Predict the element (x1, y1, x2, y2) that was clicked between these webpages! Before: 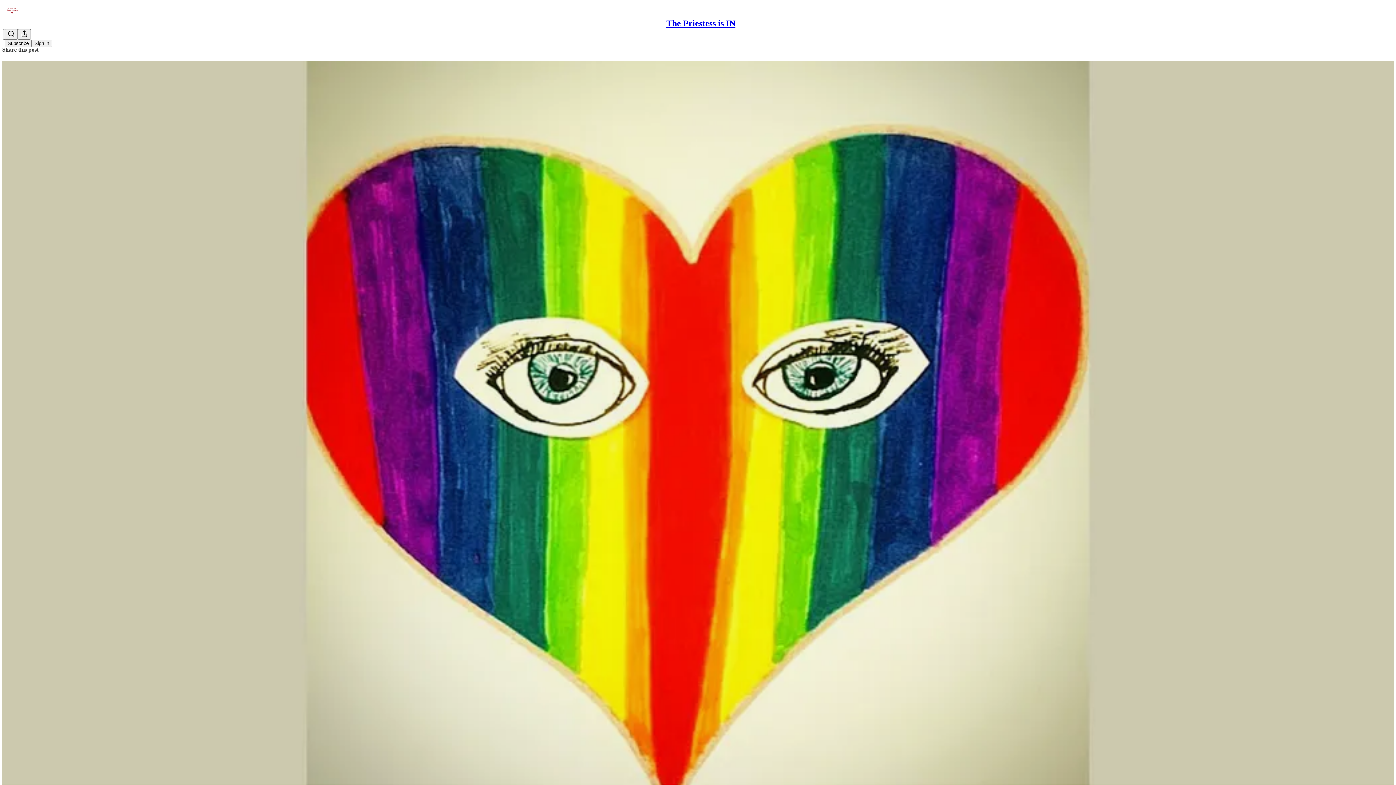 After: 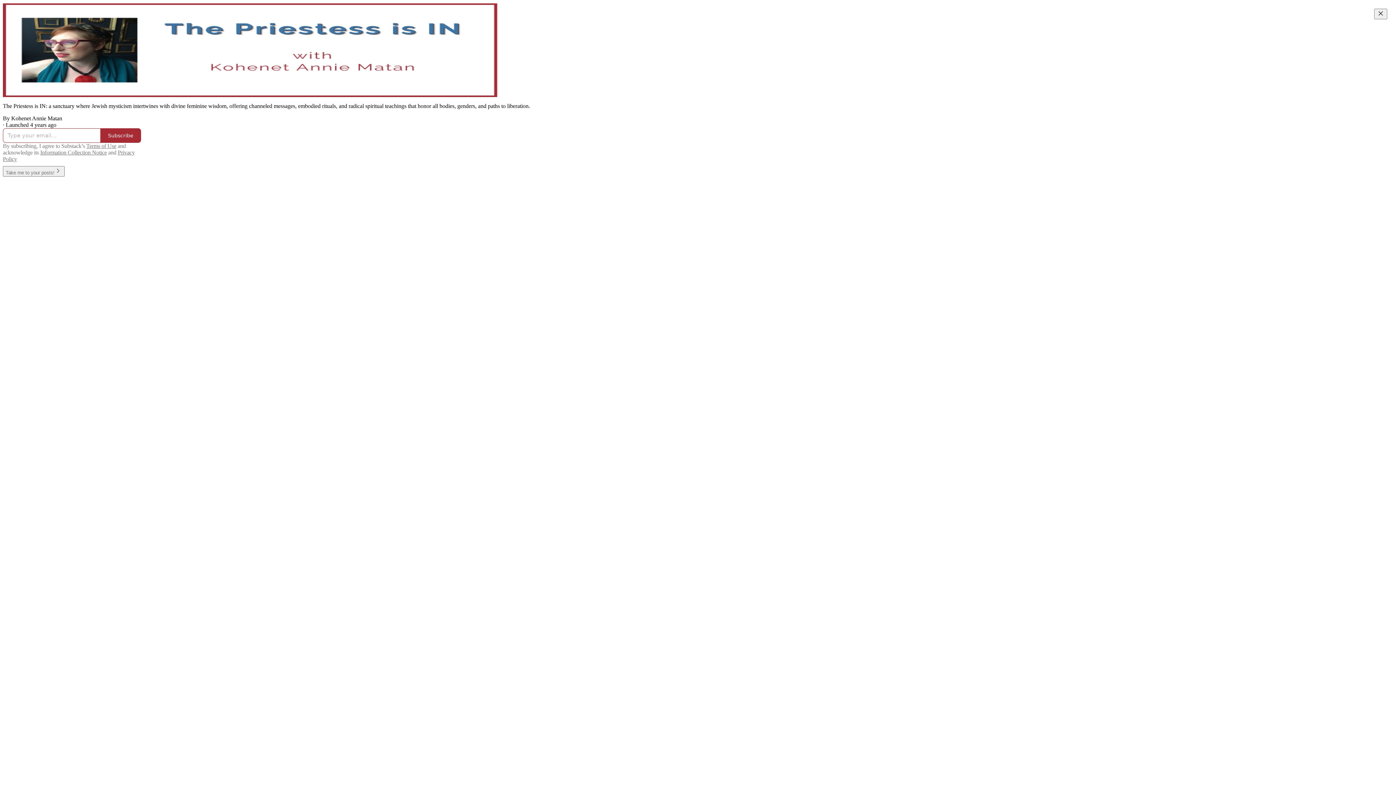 Action: bbox: (666, 18, 735, 28) label: The Priestess is IN